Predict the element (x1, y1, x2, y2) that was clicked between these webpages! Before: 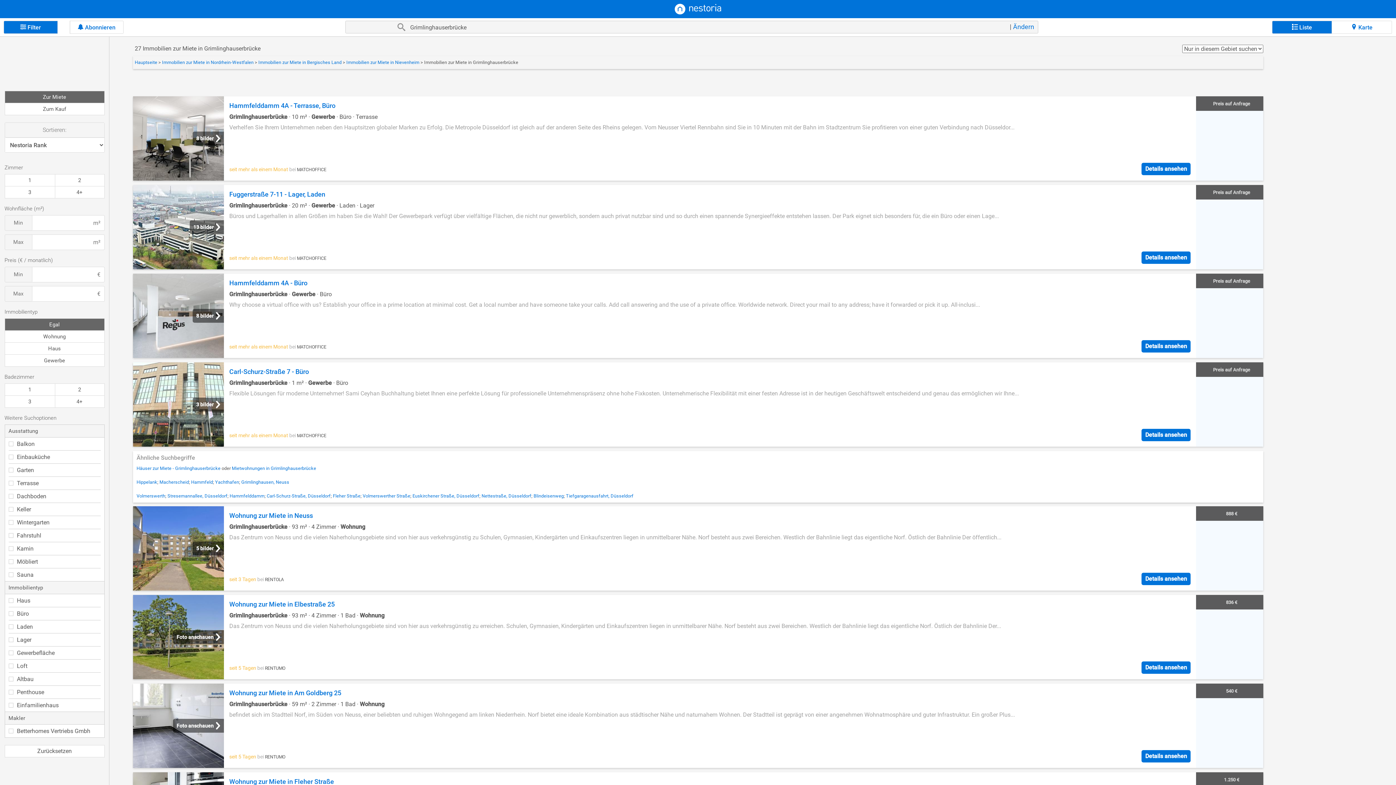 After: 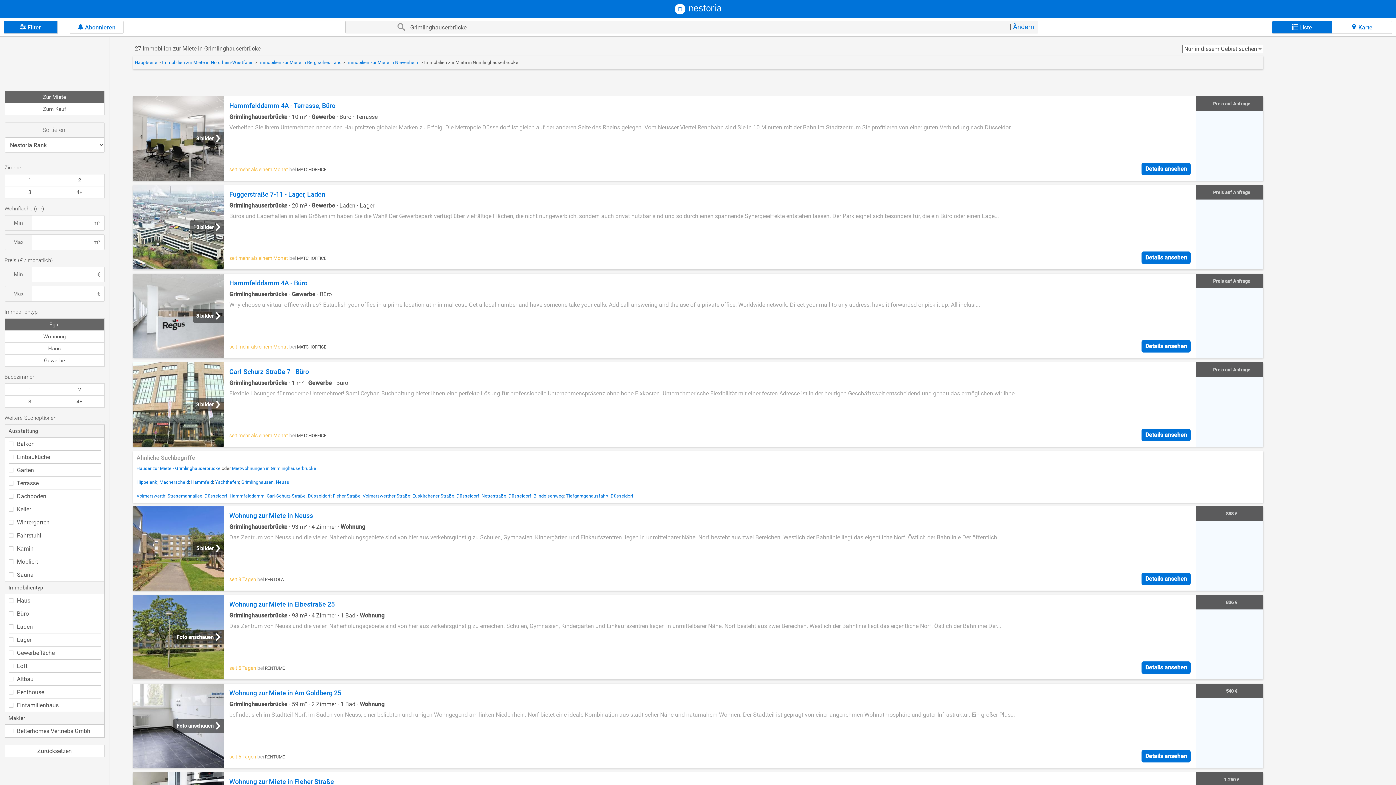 Action: bbox: (3, 20, 57, 33) label:  Filter